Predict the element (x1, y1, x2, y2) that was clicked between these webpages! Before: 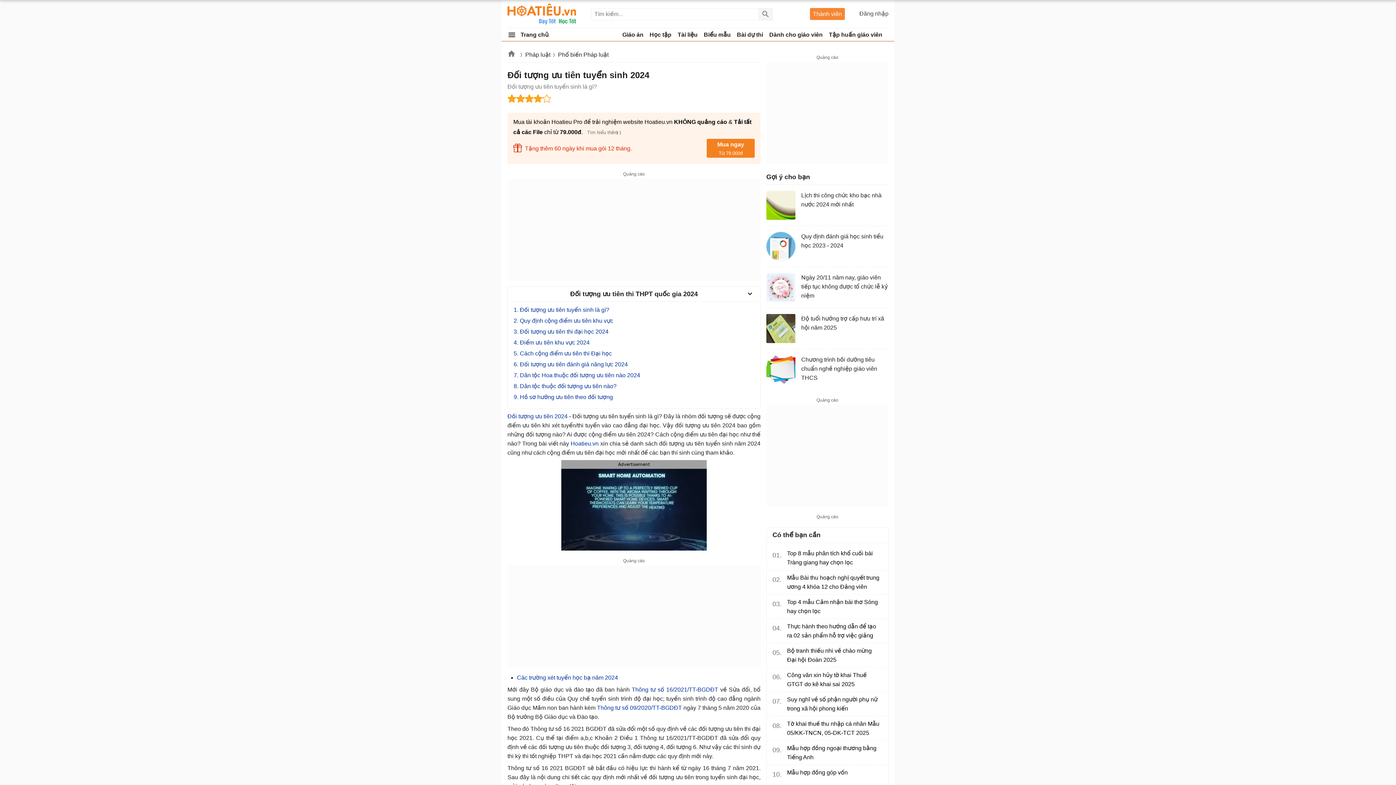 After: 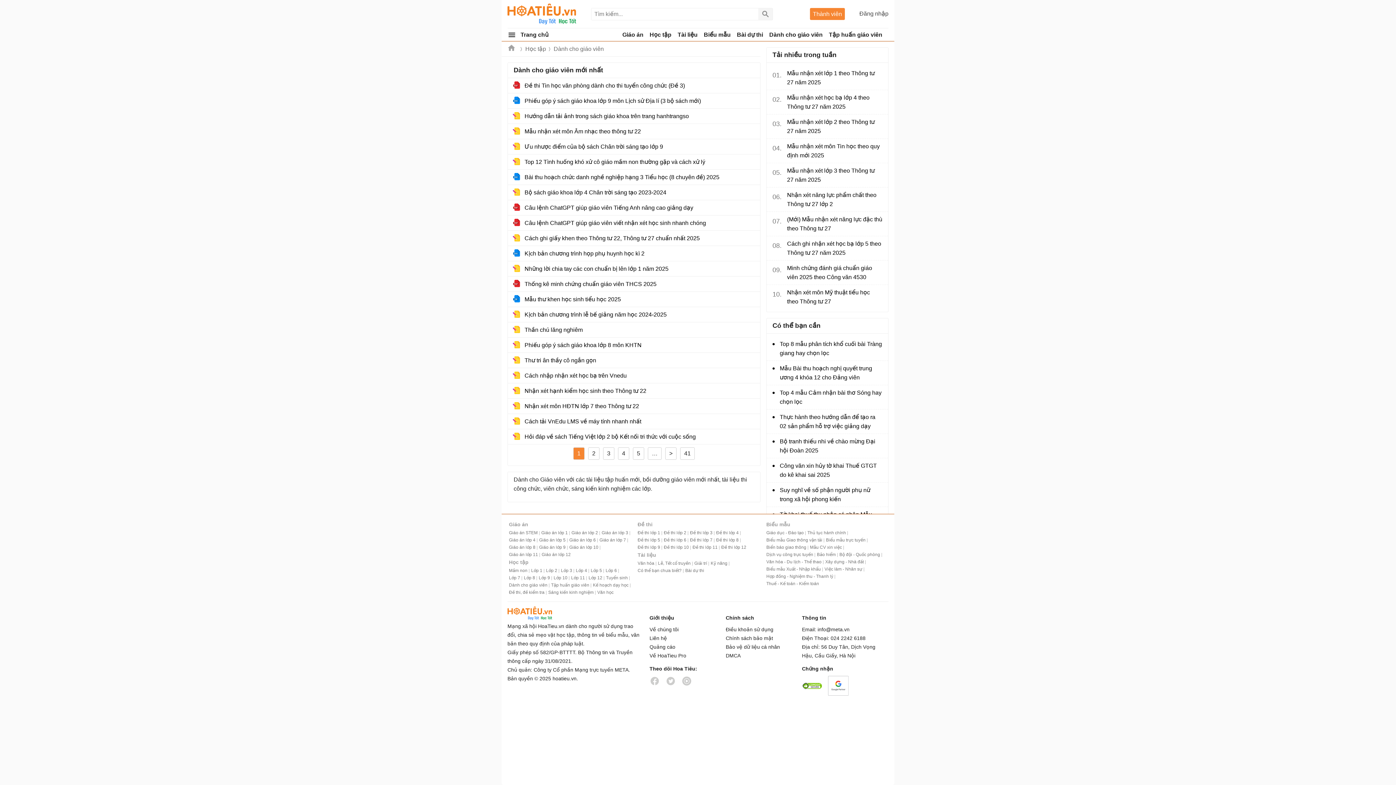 Action: label: Dành cho giáo viên bbox: (769, 28, 829, 41)